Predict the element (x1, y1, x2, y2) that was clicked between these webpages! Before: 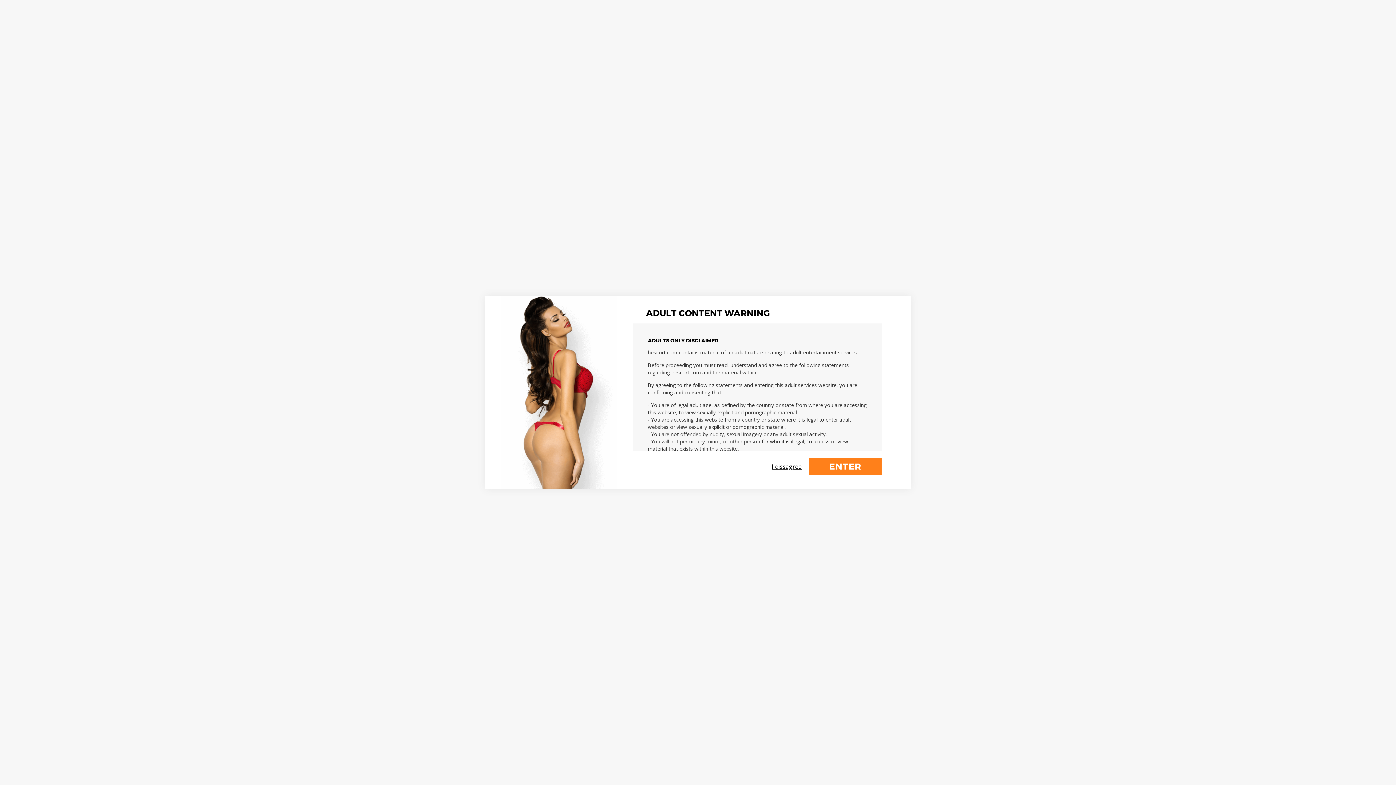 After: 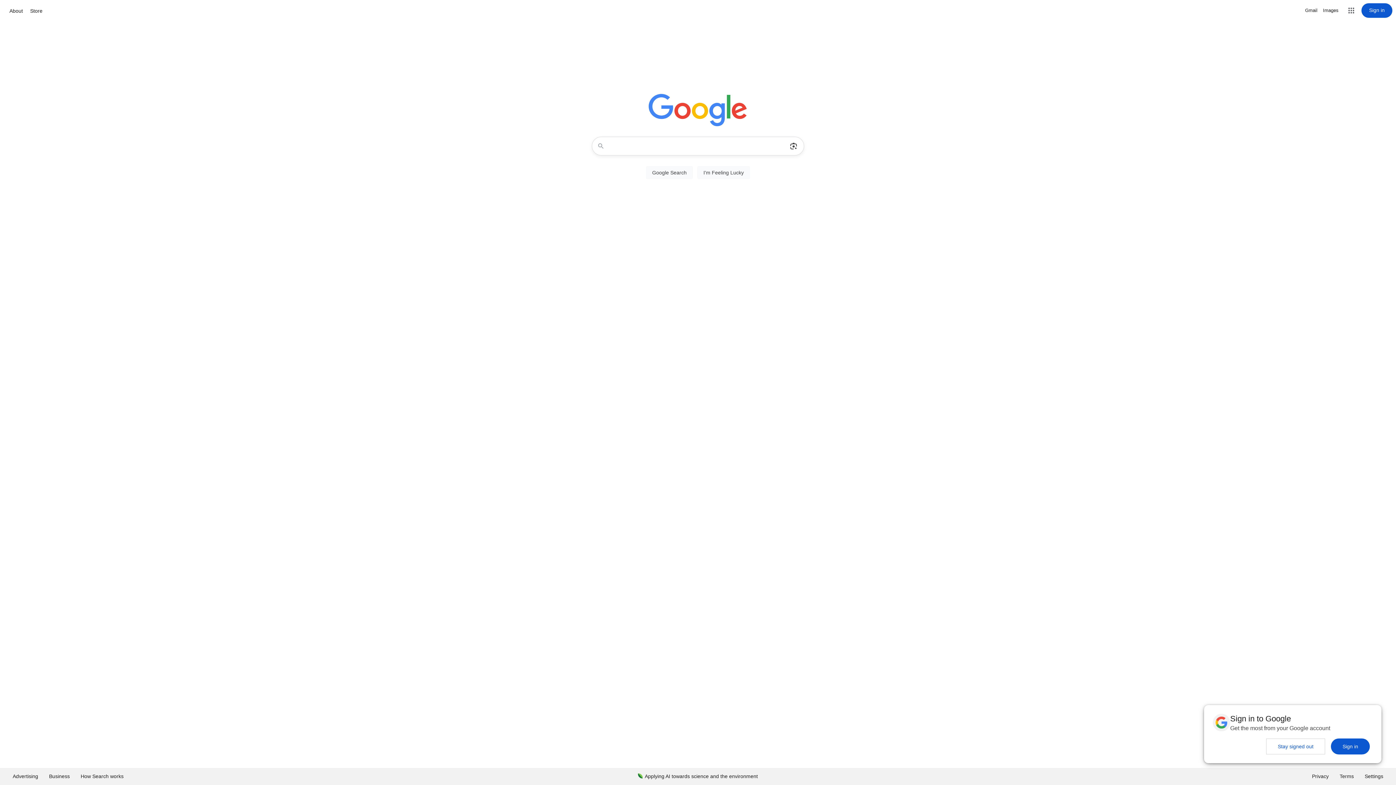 Action: bbox: (772, 462, 801, 470) label: I dissagree